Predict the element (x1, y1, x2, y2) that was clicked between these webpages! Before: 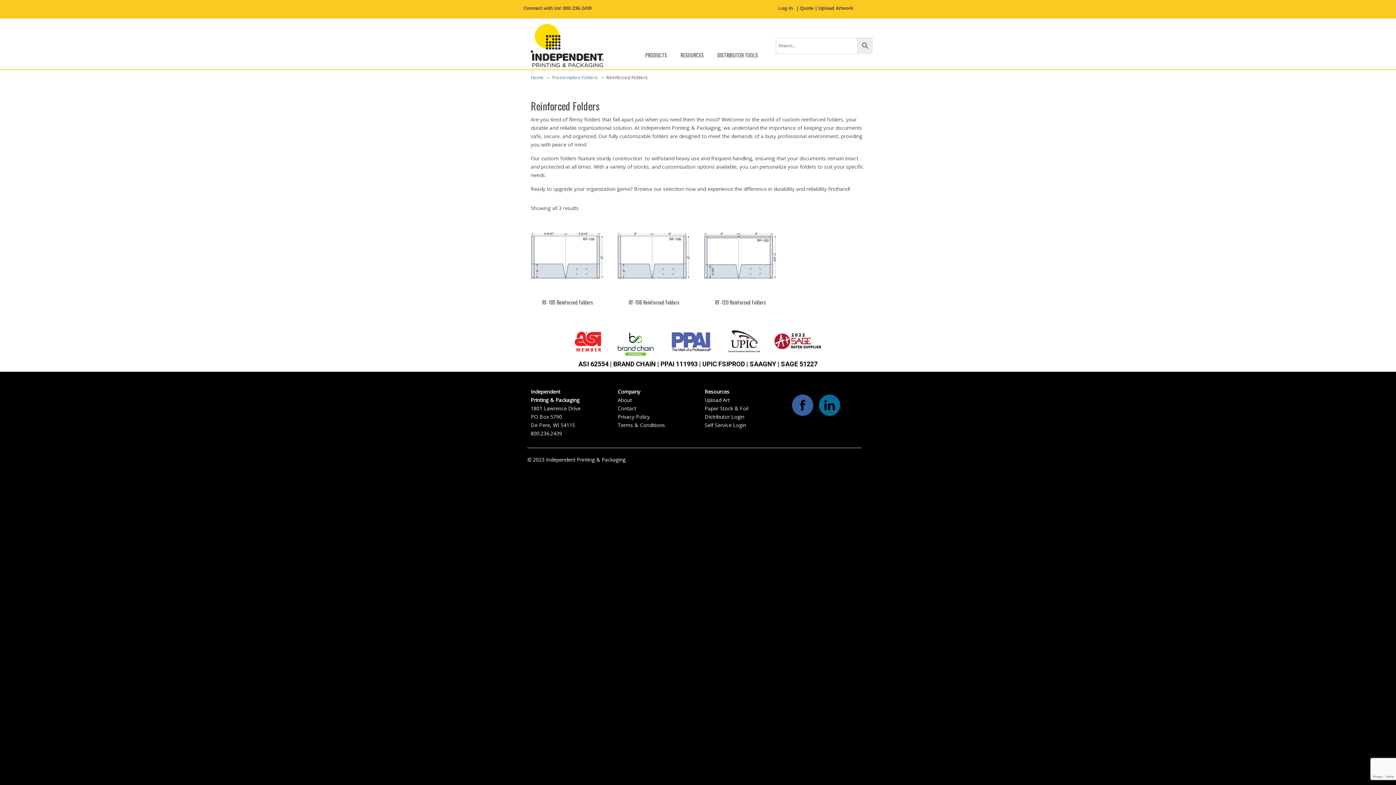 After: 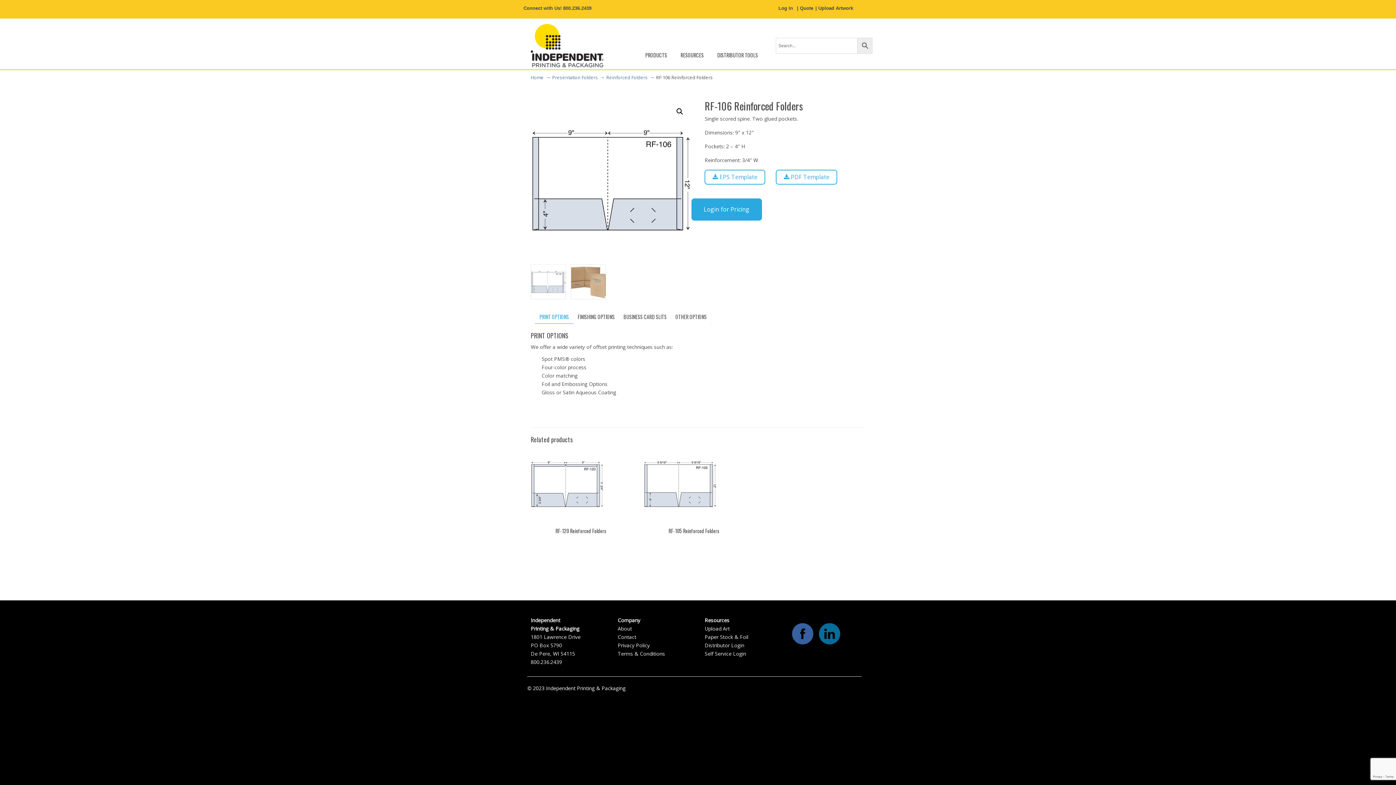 Action: bbox: (617, 219, 691, 306) label: RF-106 Reinforced Folders